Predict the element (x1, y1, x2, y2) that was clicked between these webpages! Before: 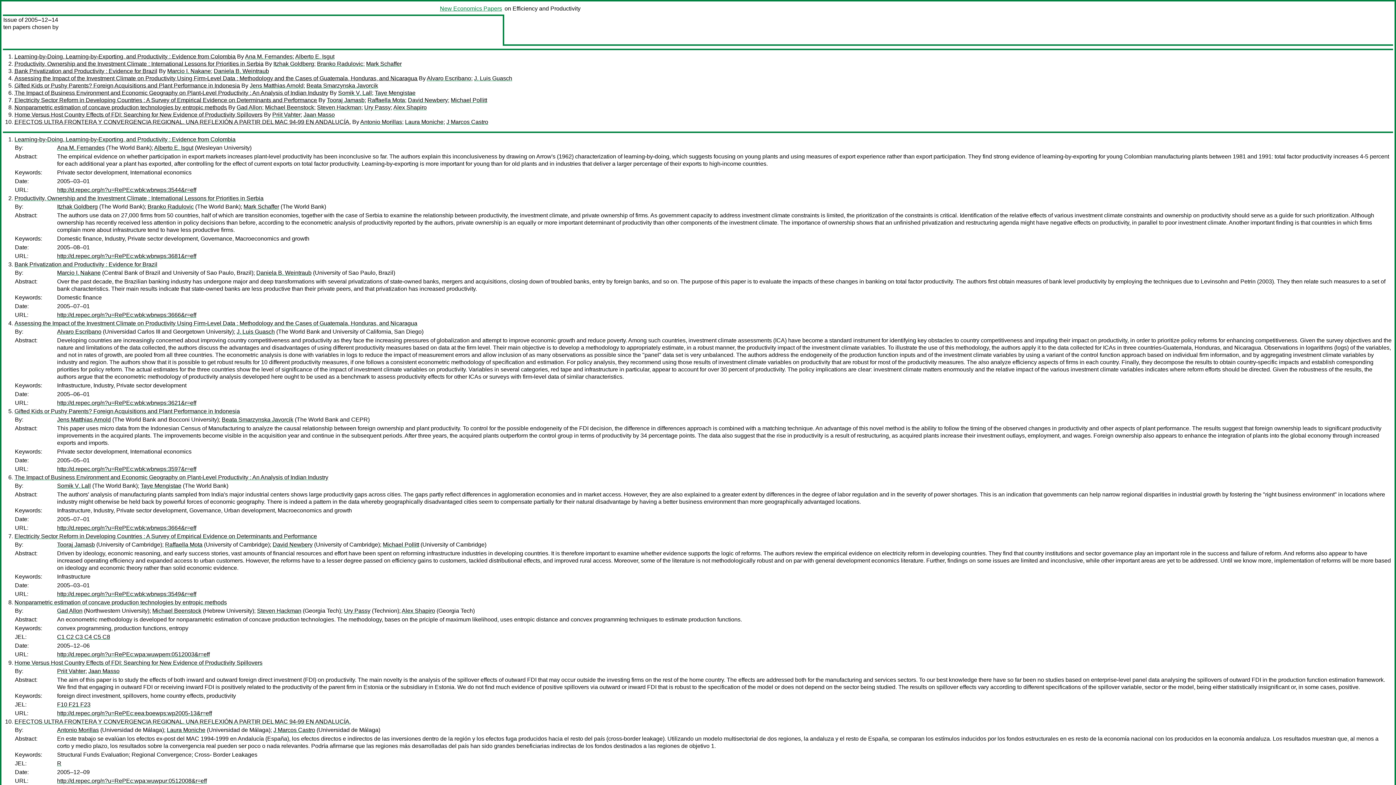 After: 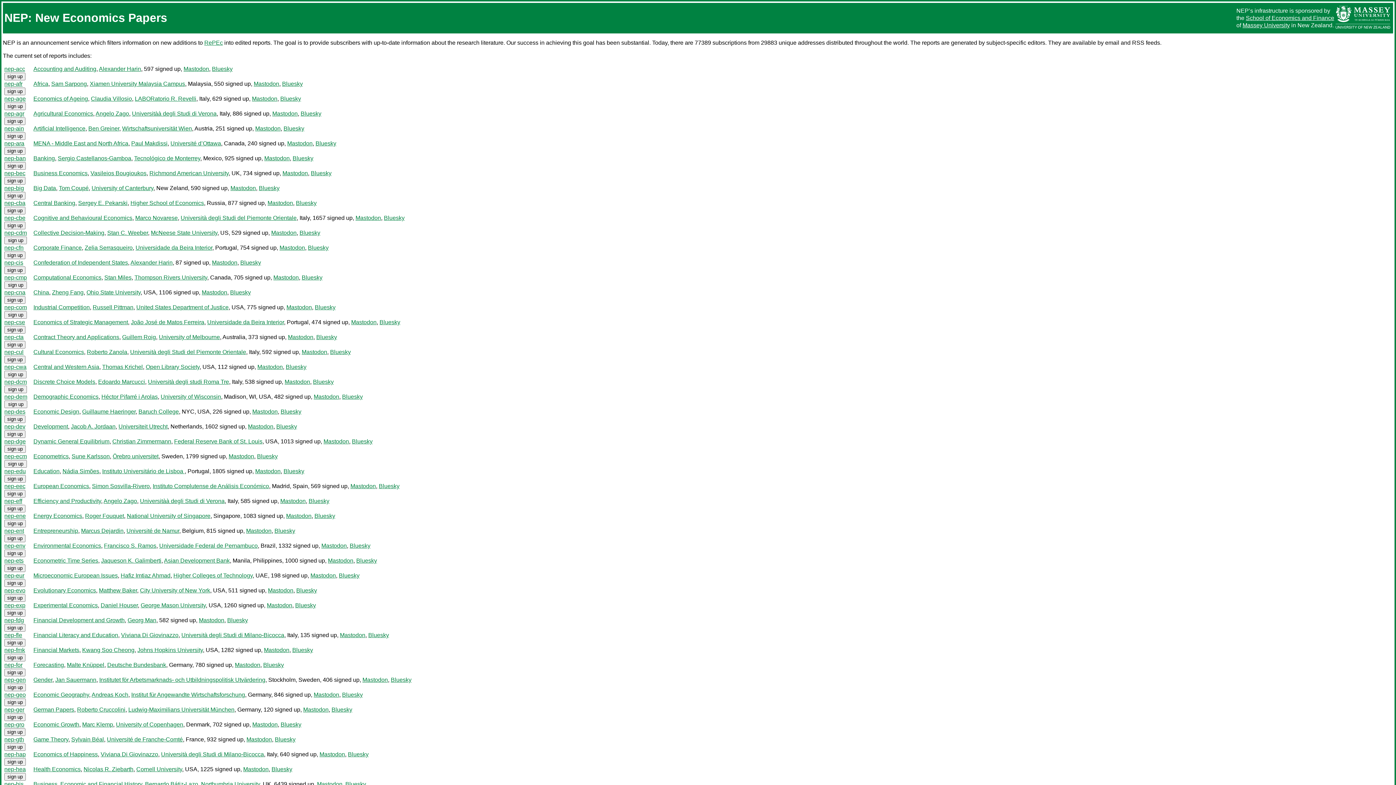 Action: label: New Economics Papers bbox: (440, 5, 502, 11)